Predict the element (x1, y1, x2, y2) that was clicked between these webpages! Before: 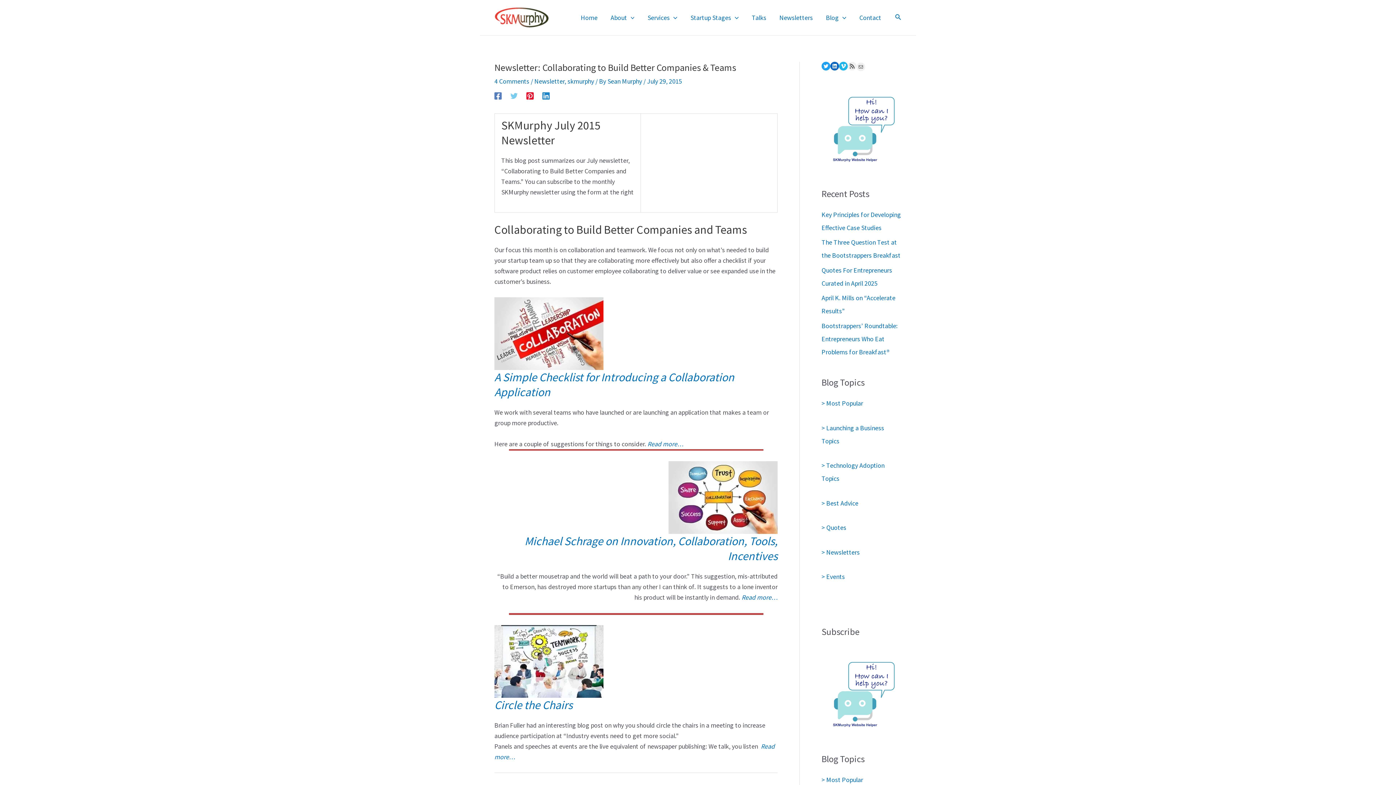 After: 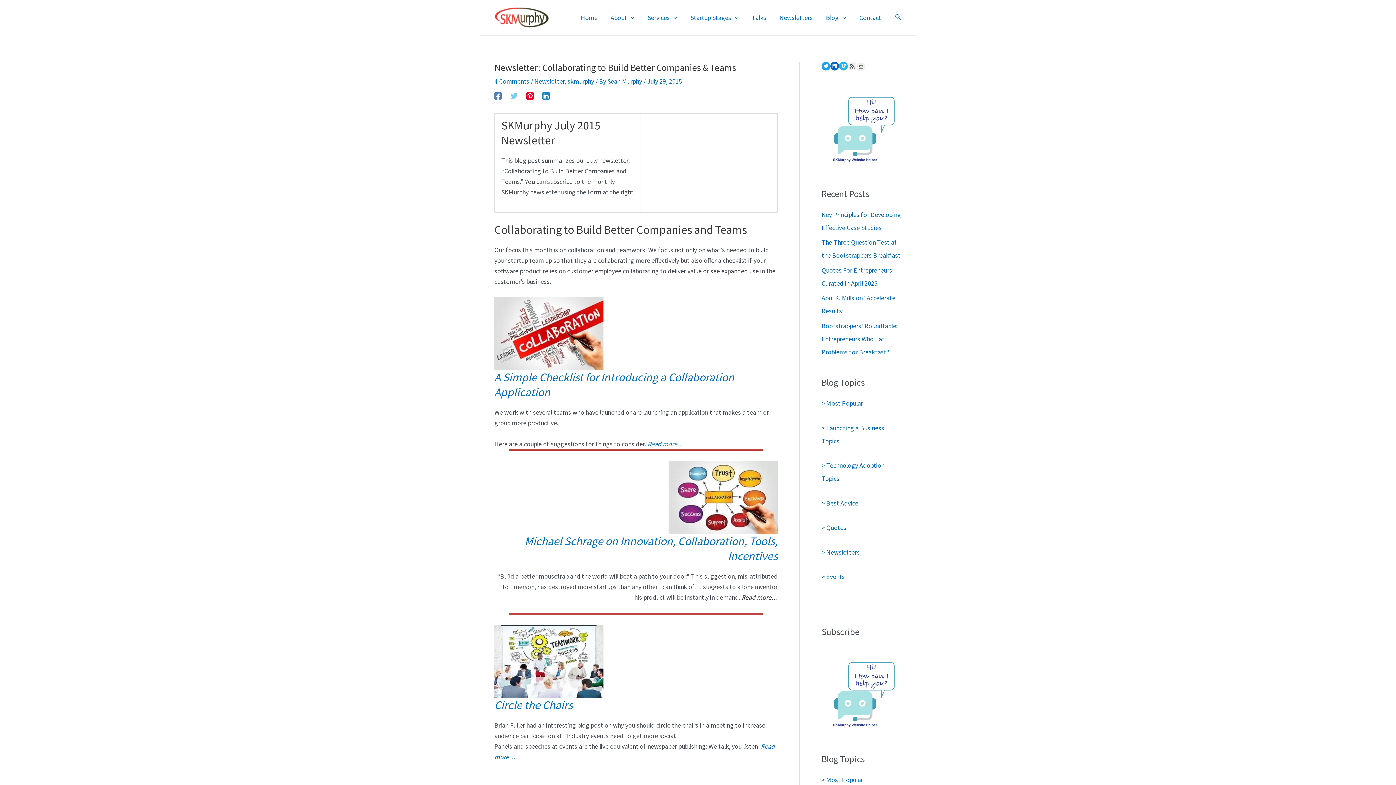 Action: bbox: (741, 593, 777, 601) label: Read more…